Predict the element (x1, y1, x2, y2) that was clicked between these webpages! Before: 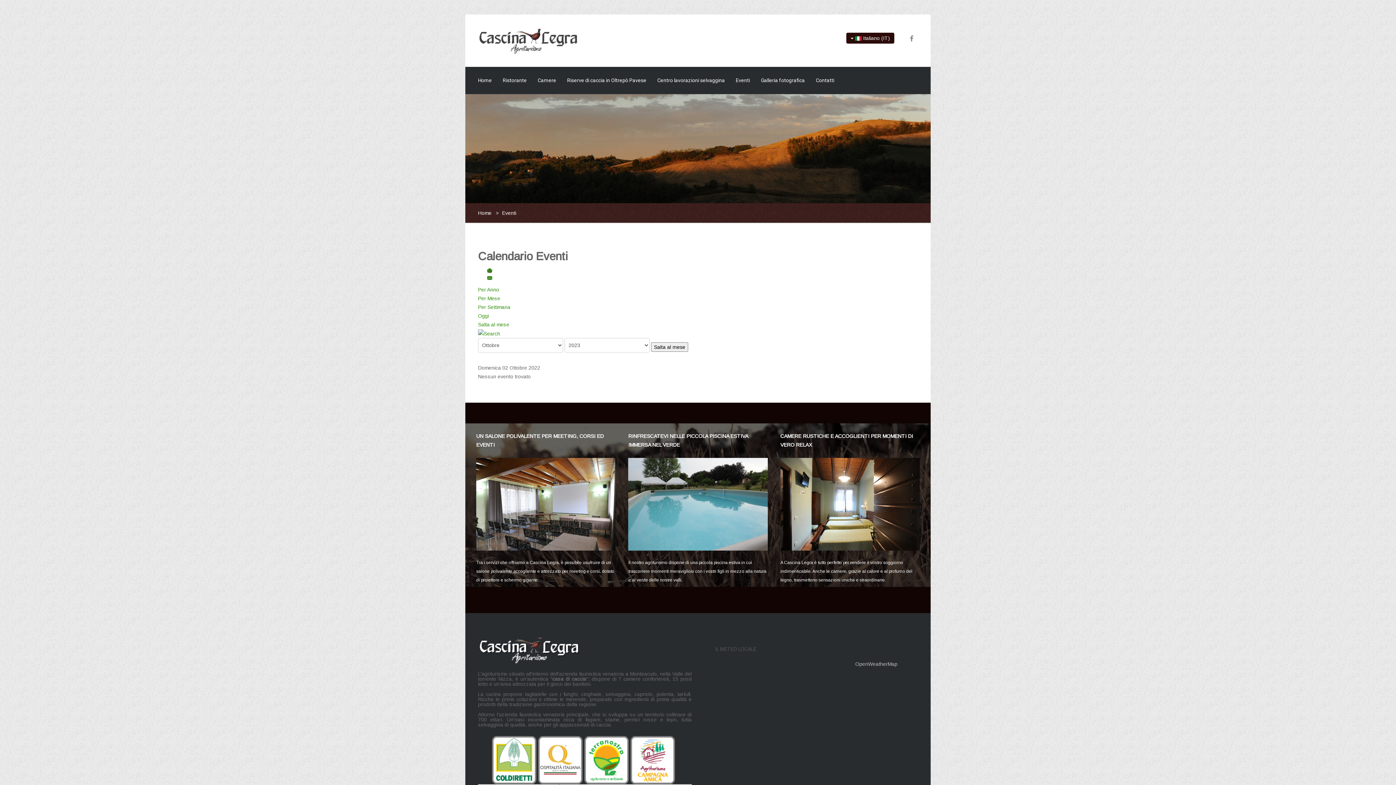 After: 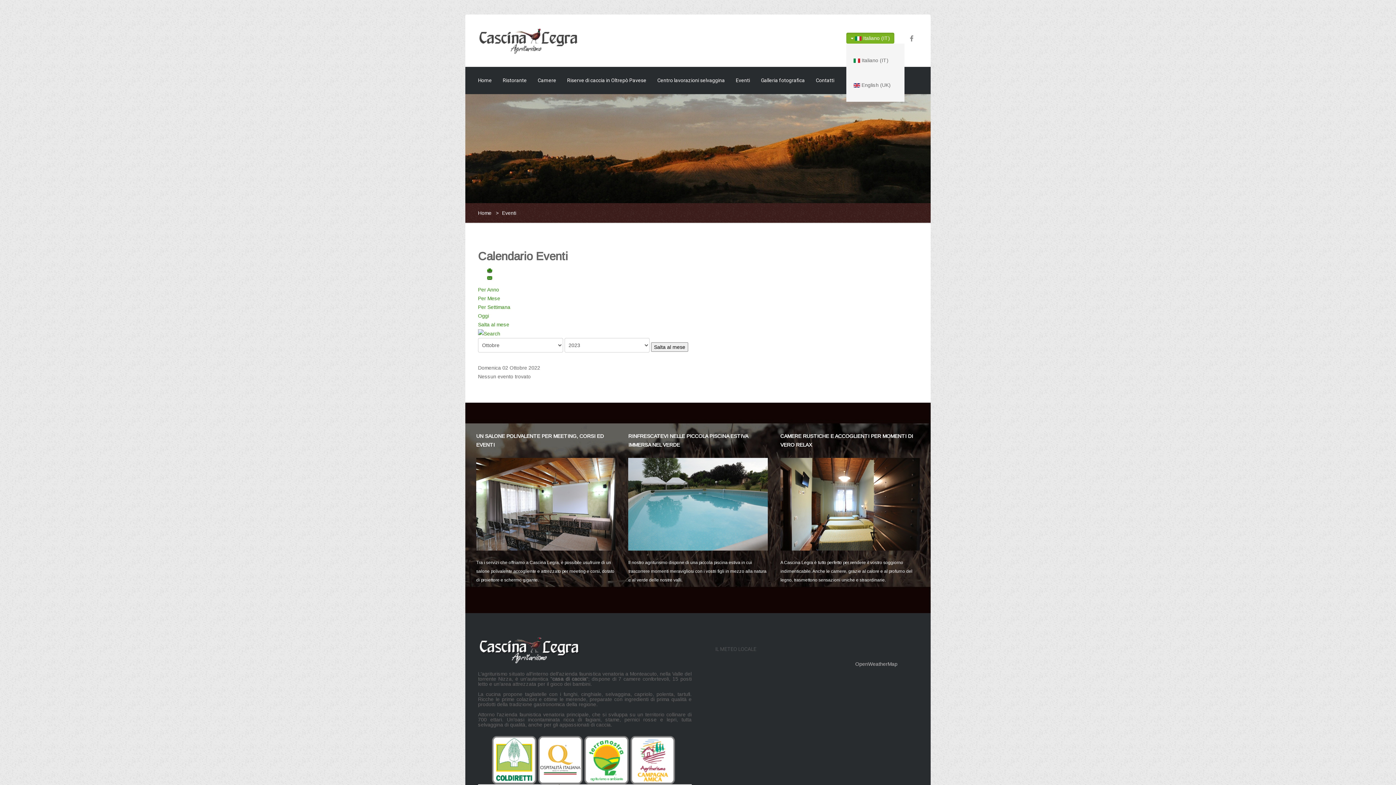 Action: bbox: (846, 32, 894, 43) label:   Italiano (IT)